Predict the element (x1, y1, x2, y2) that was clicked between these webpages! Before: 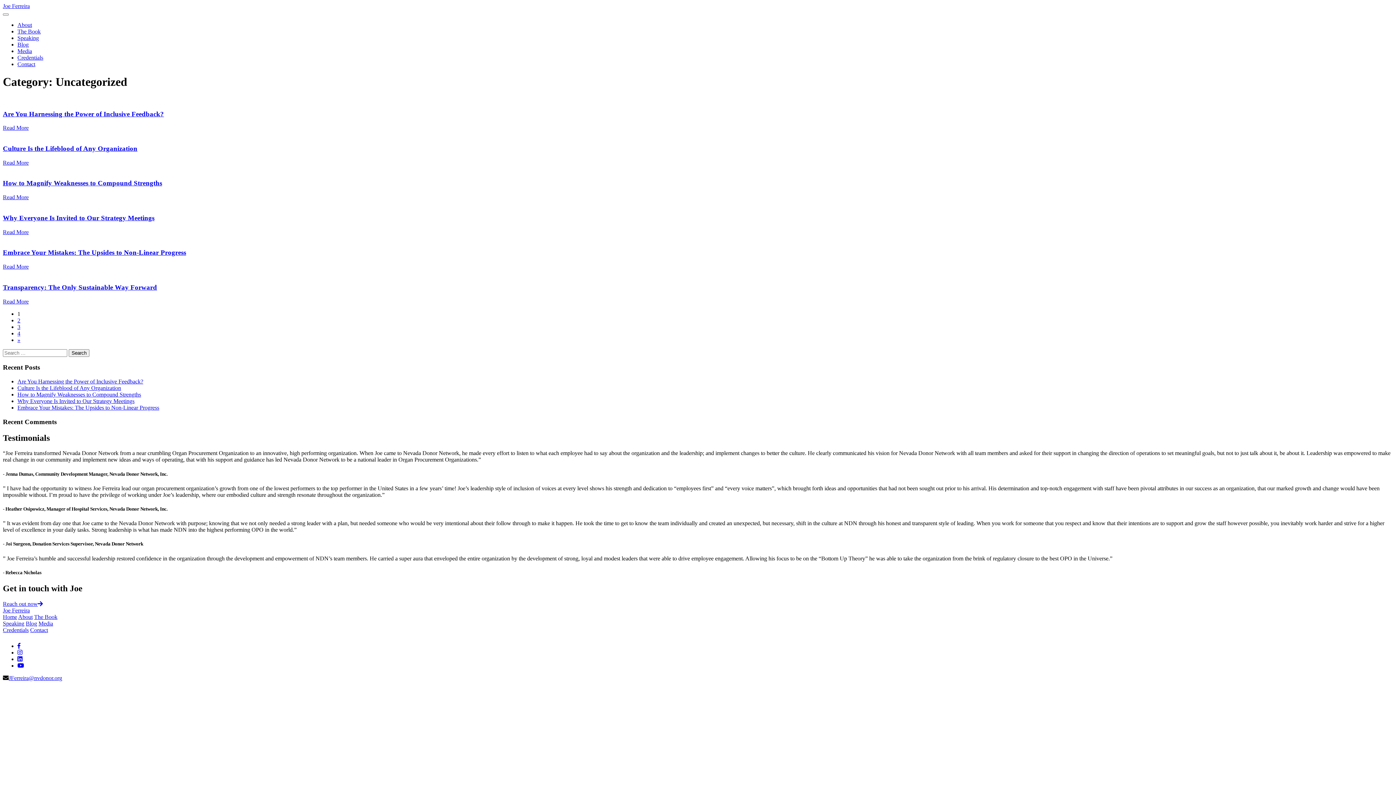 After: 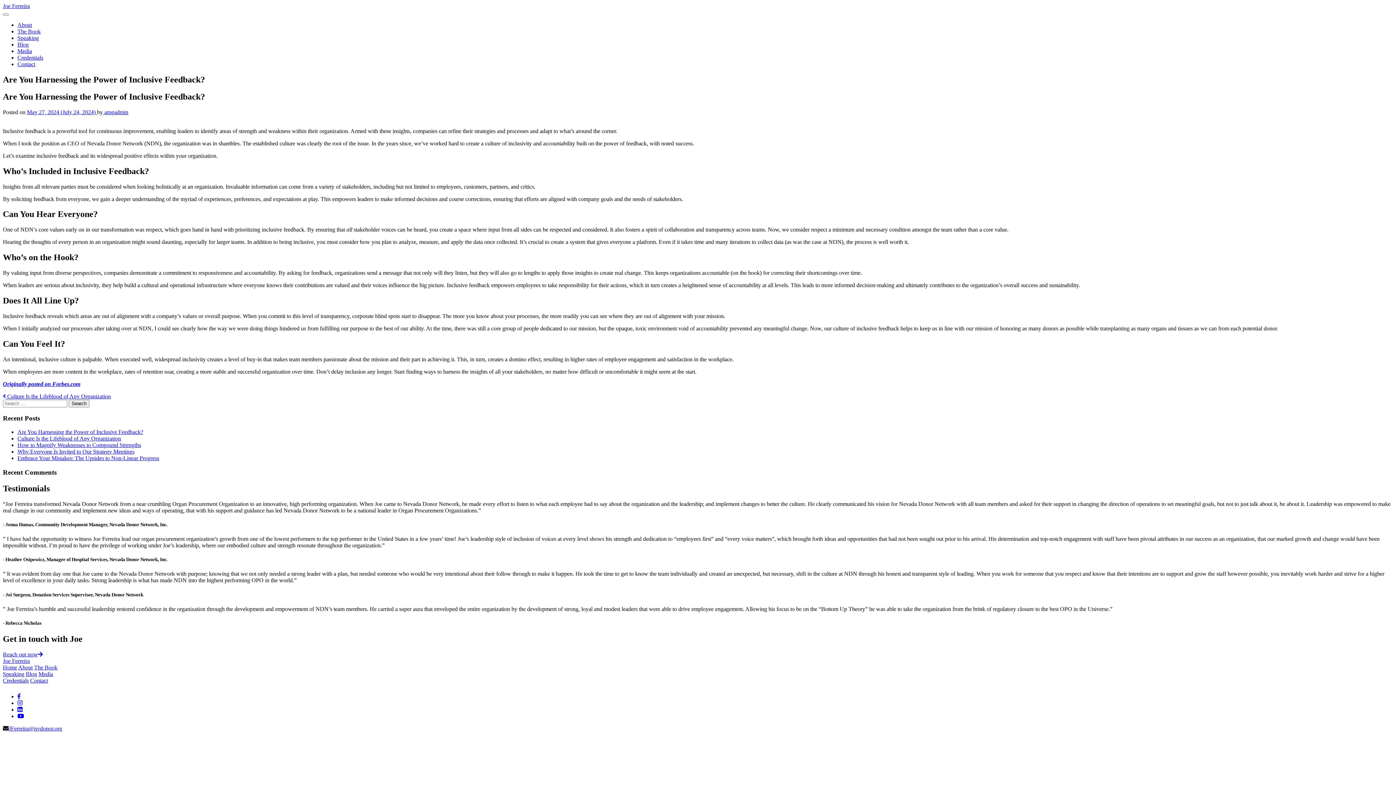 Action: bbox: (2, 124, 28, 131) label: Read More